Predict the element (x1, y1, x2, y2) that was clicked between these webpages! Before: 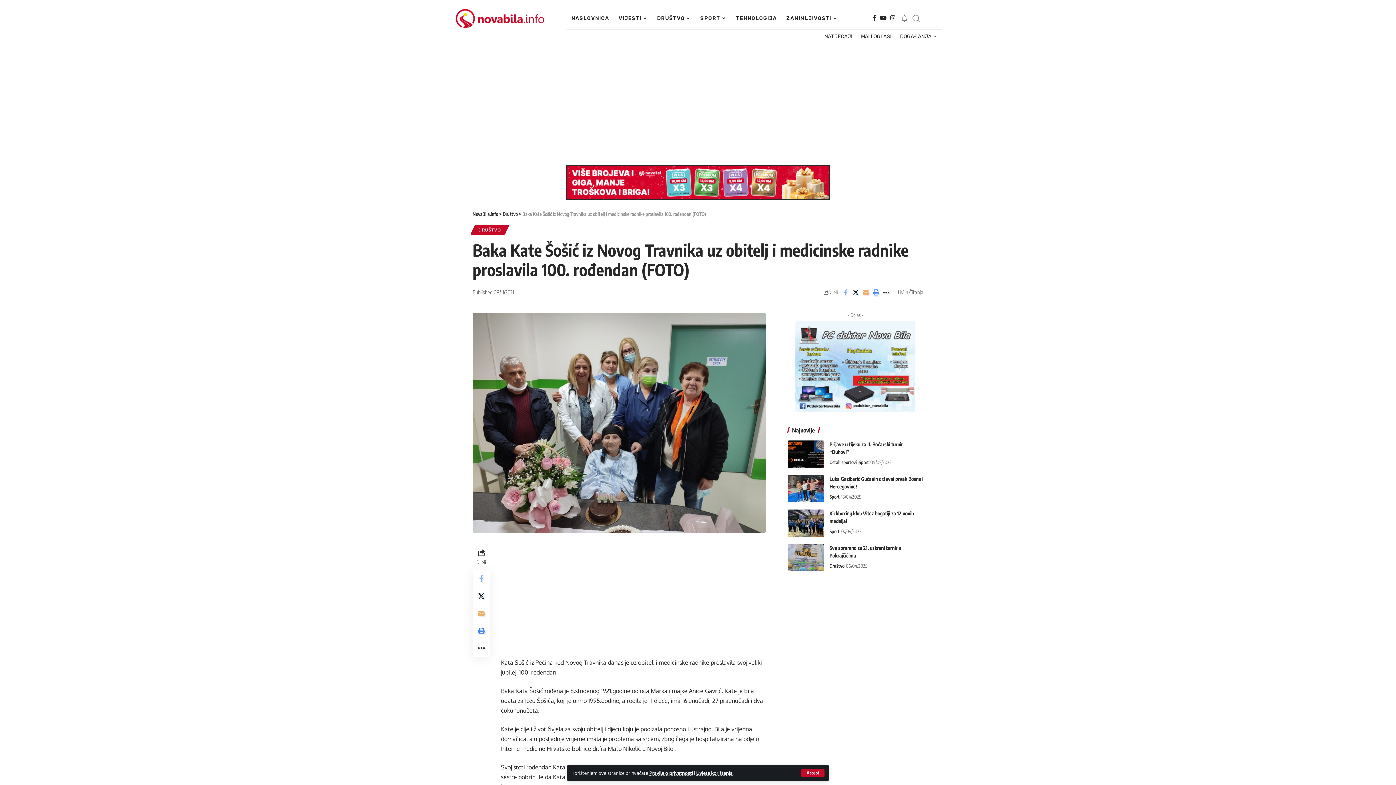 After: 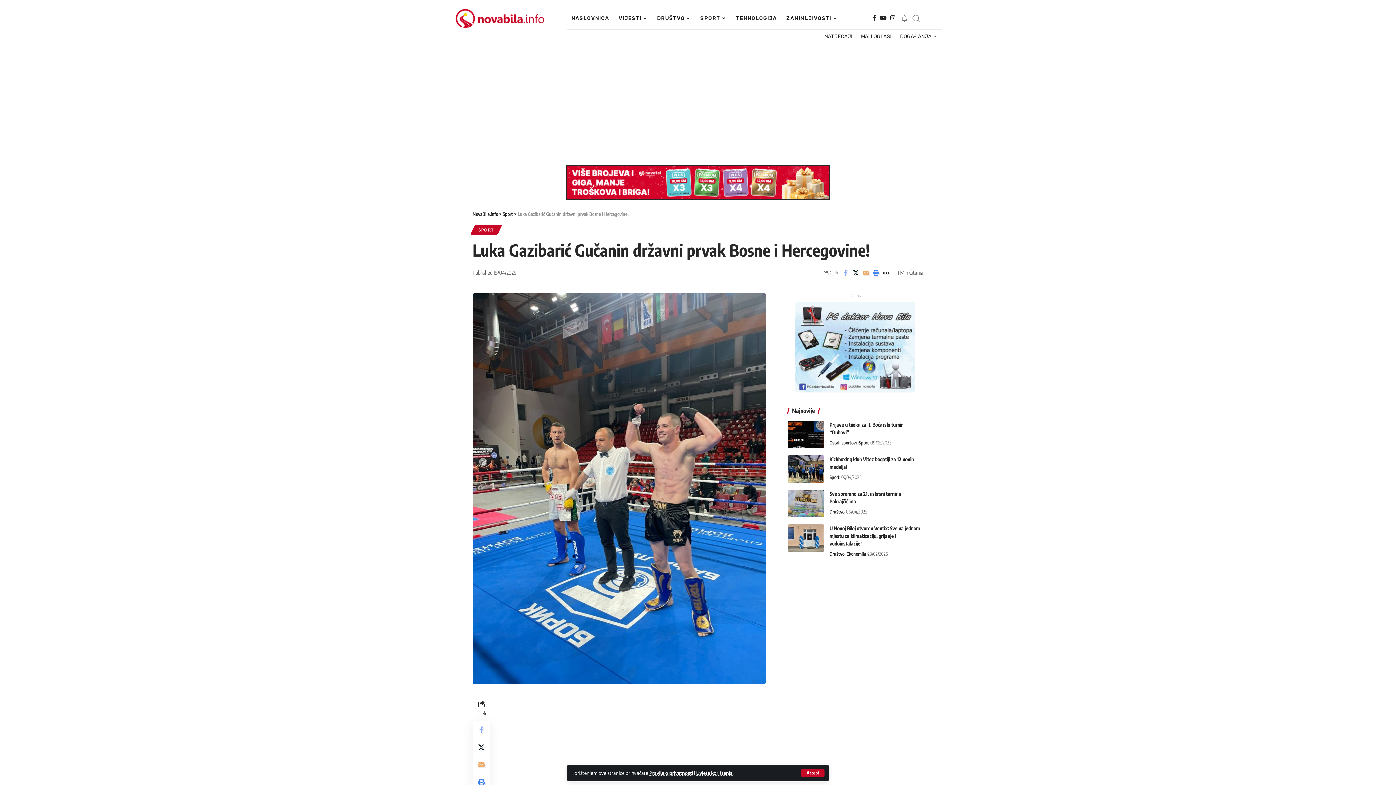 Action: bbox: (787, 475, 824, 502)